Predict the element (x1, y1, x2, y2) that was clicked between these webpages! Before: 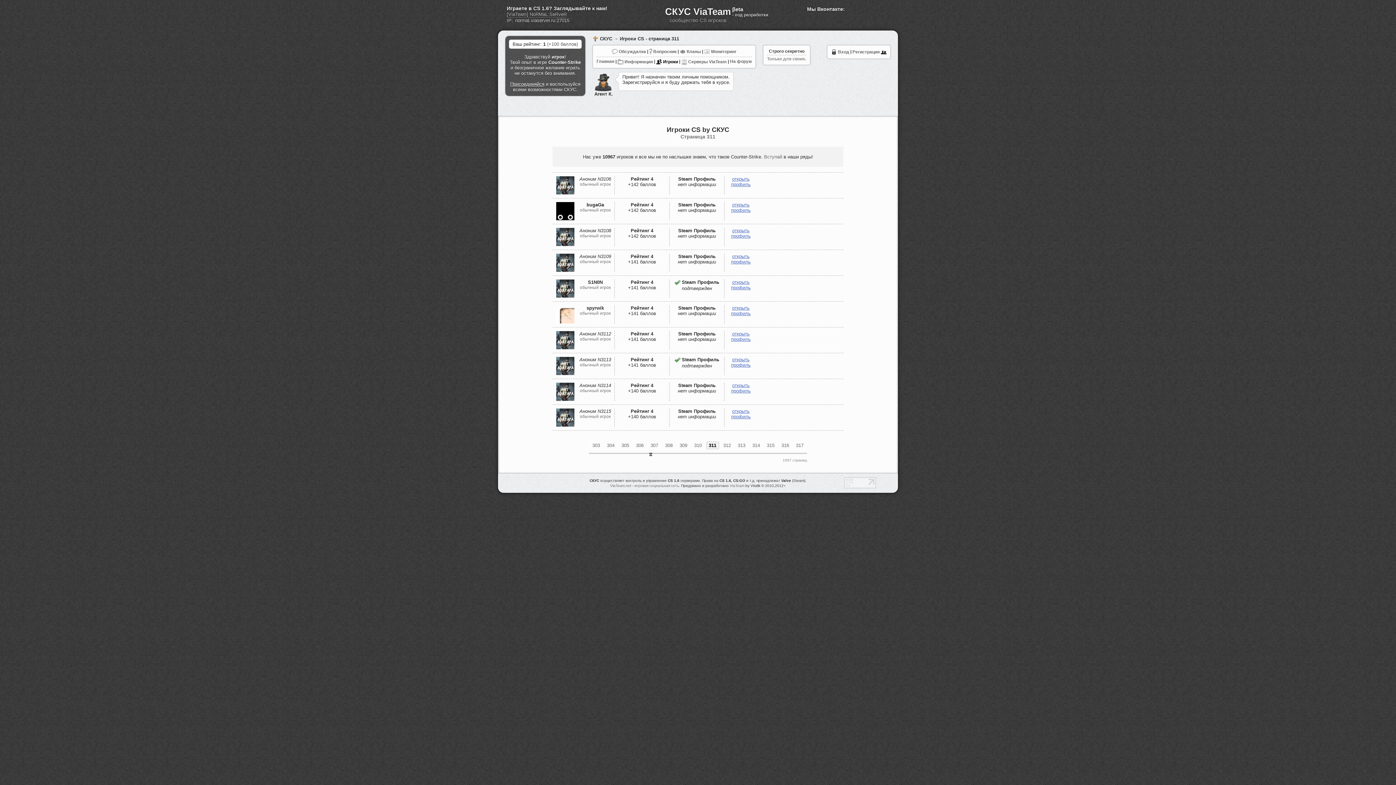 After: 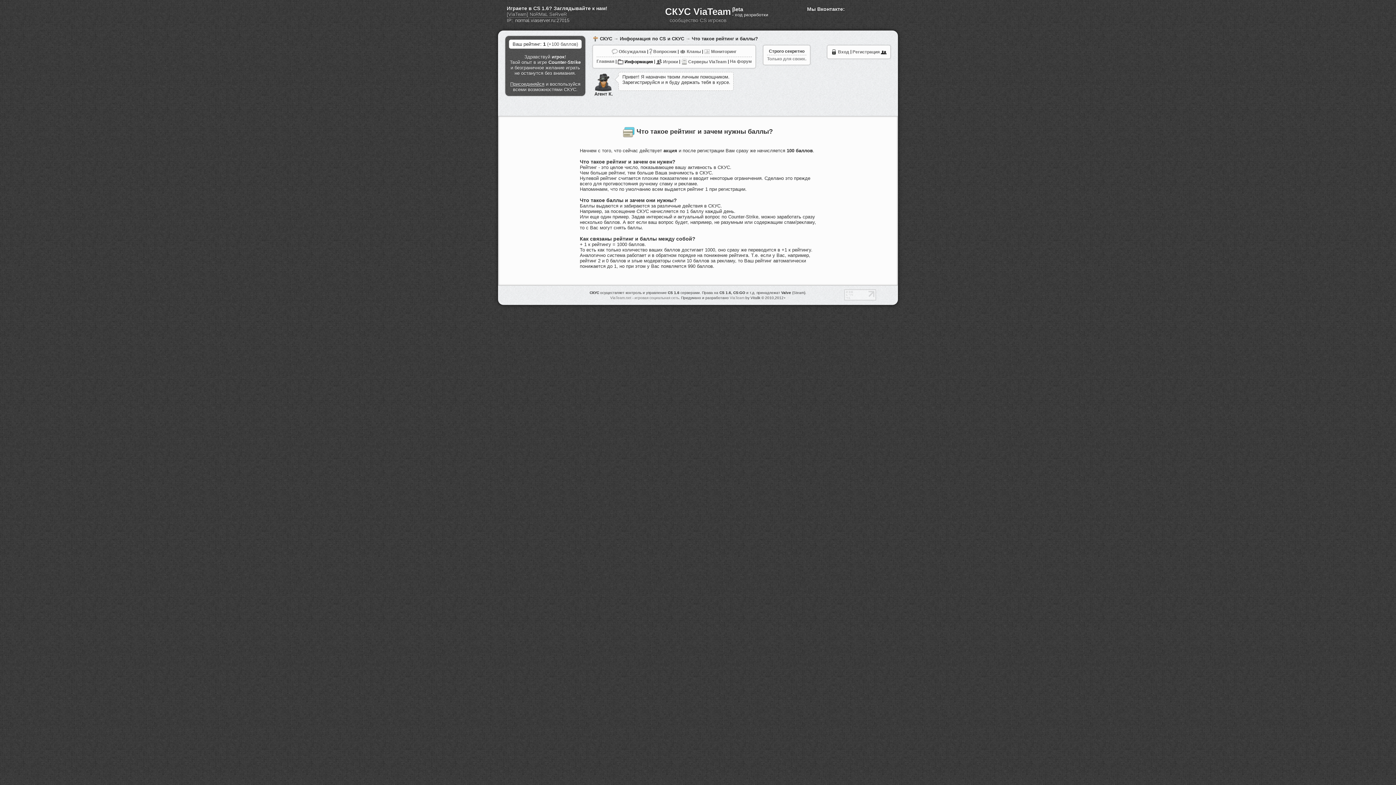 Action: label: (+100 баллов) bbox: (547, 41, 578, 47)